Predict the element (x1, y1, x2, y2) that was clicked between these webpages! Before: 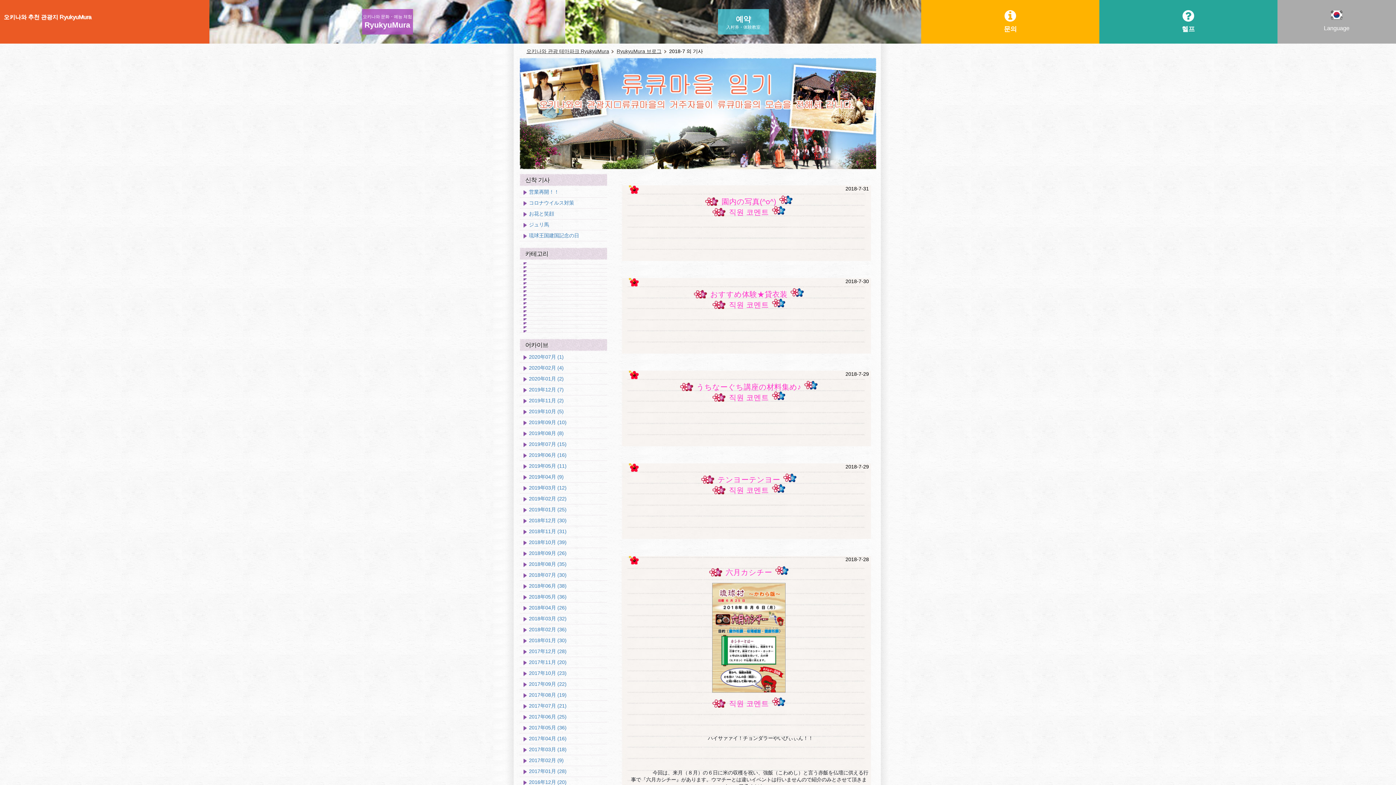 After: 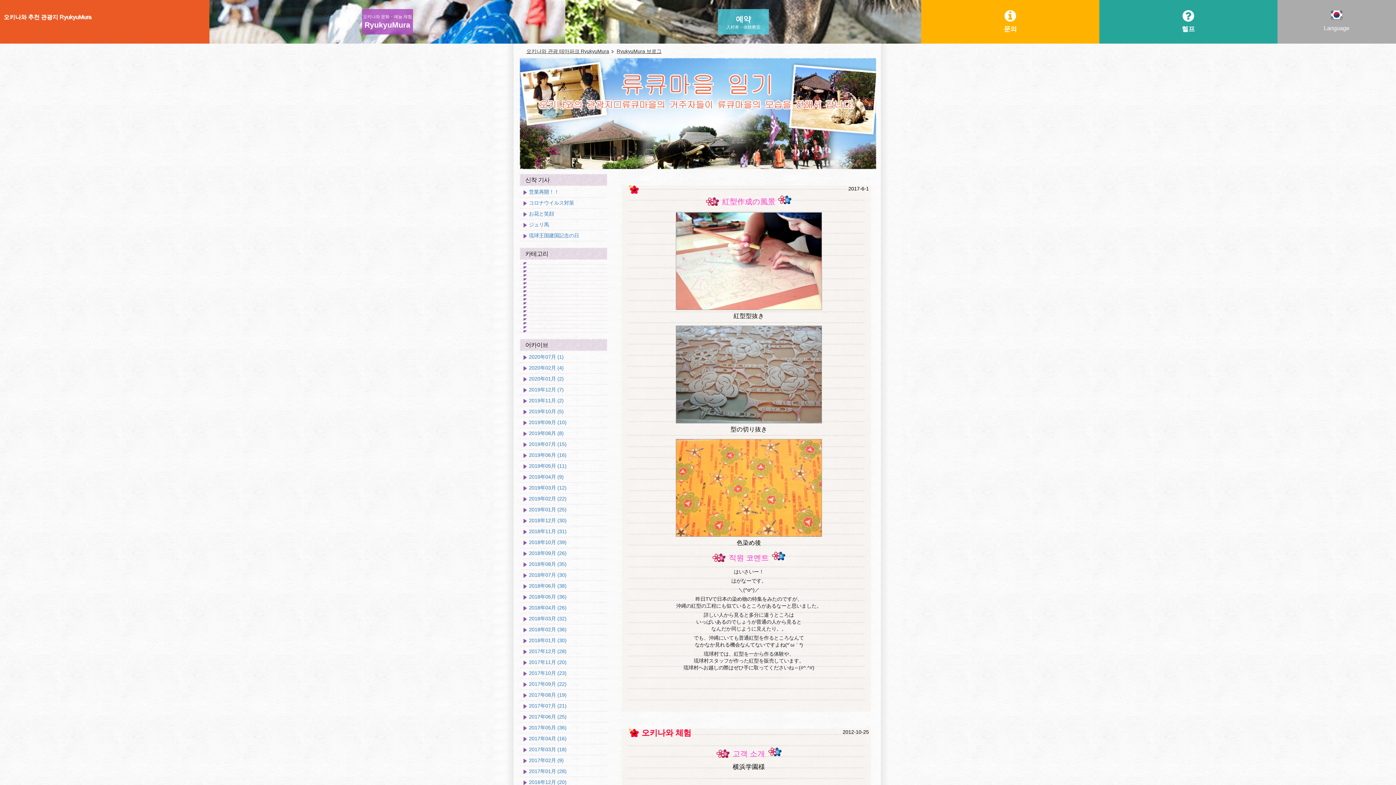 Action: bbox: (520, 290, 607, 292)